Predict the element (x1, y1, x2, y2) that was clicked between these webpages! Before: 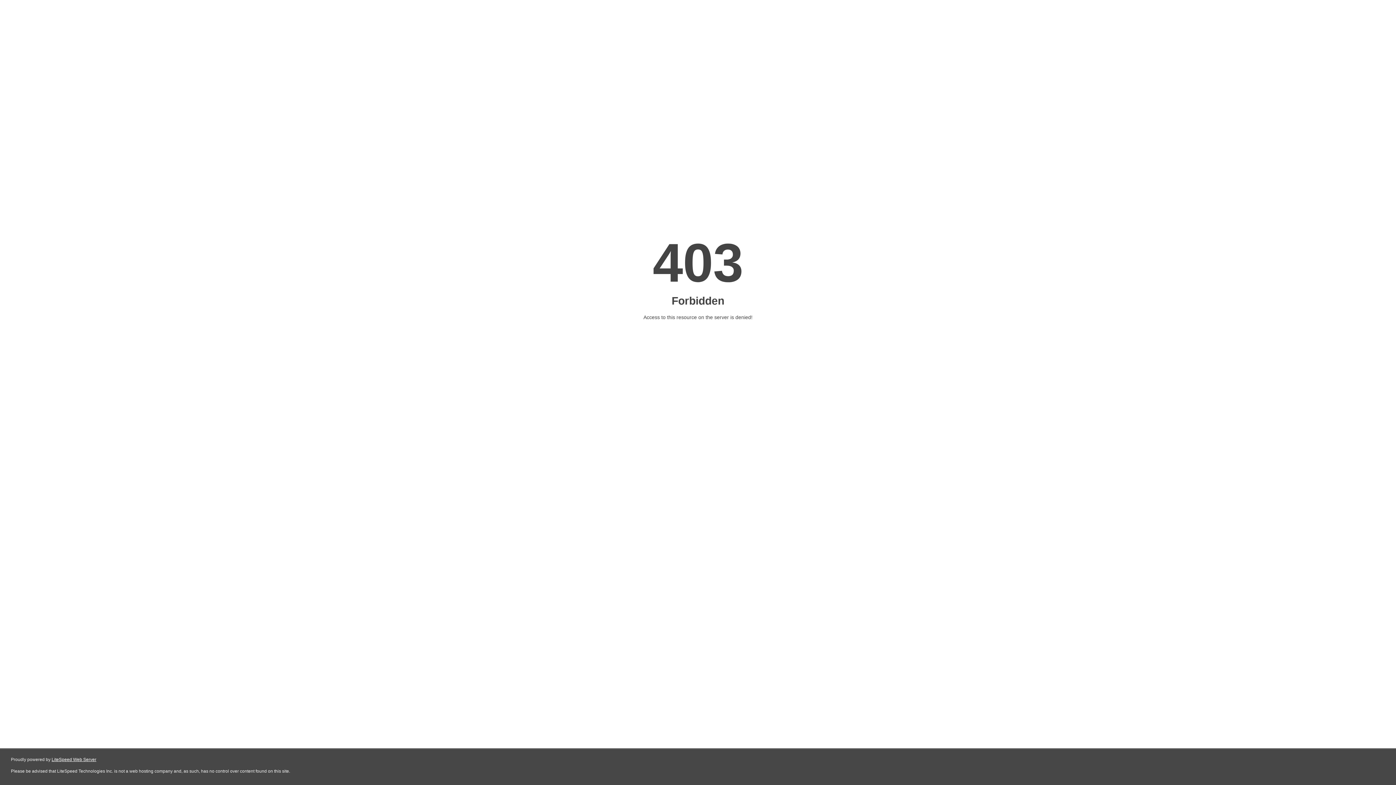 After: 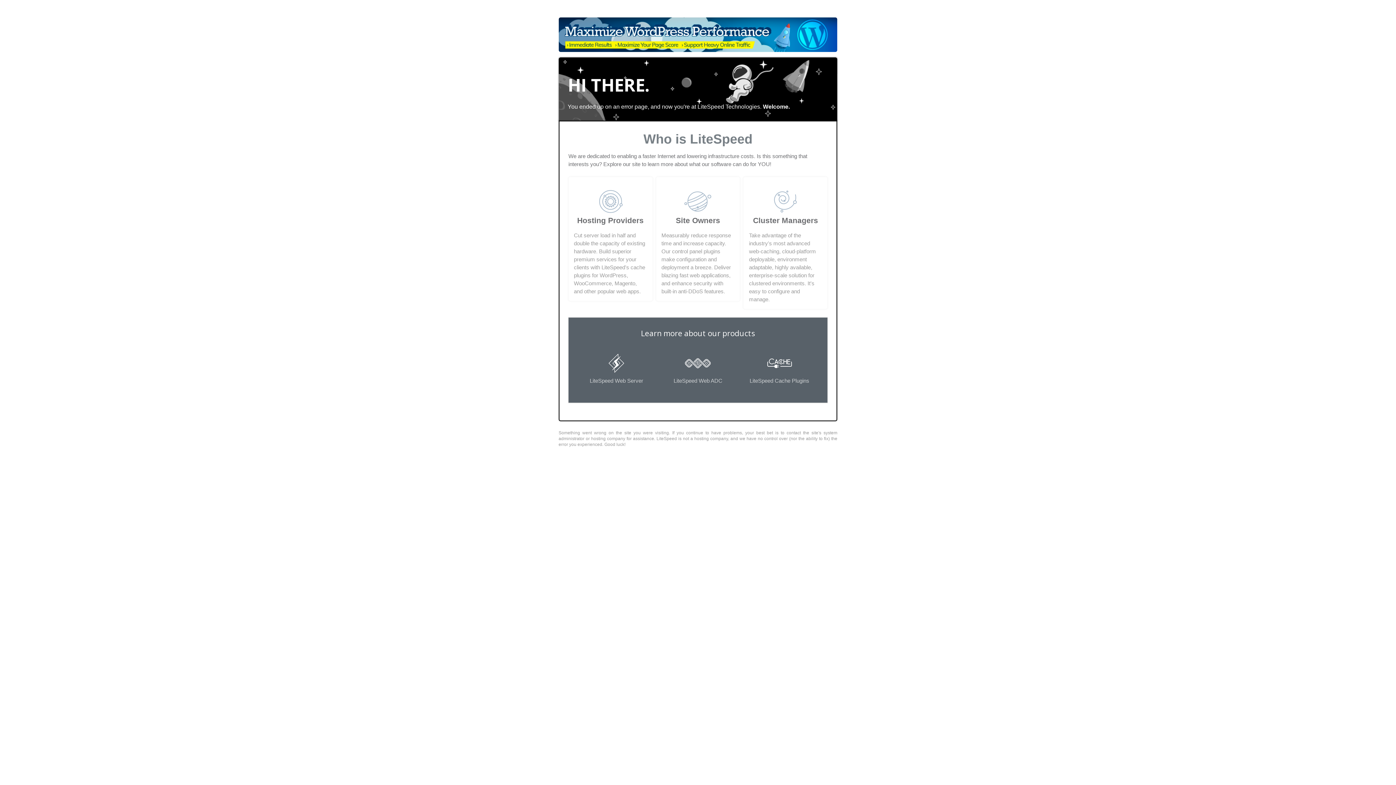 Action: bbox: (51, 757, 96, 762) label: LiteSpeed Web Server